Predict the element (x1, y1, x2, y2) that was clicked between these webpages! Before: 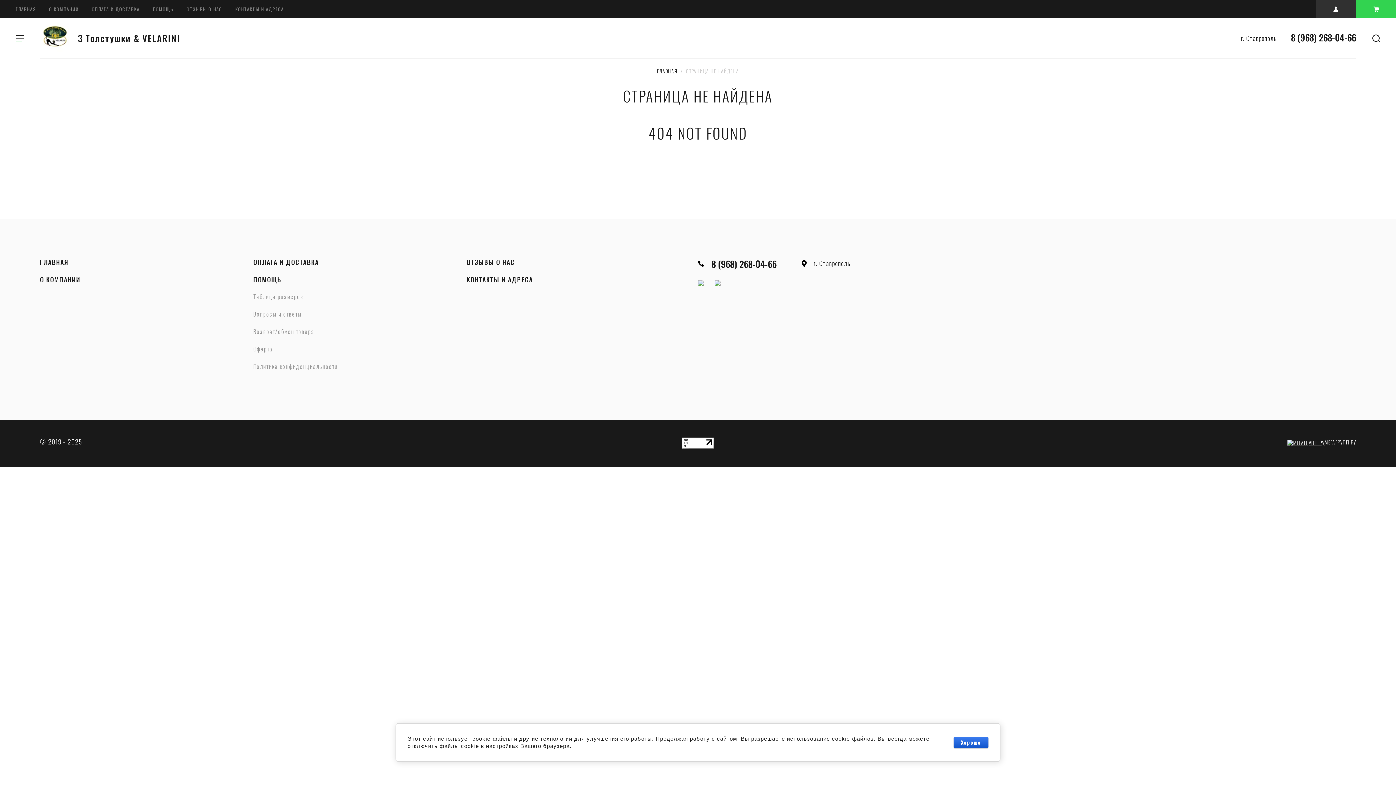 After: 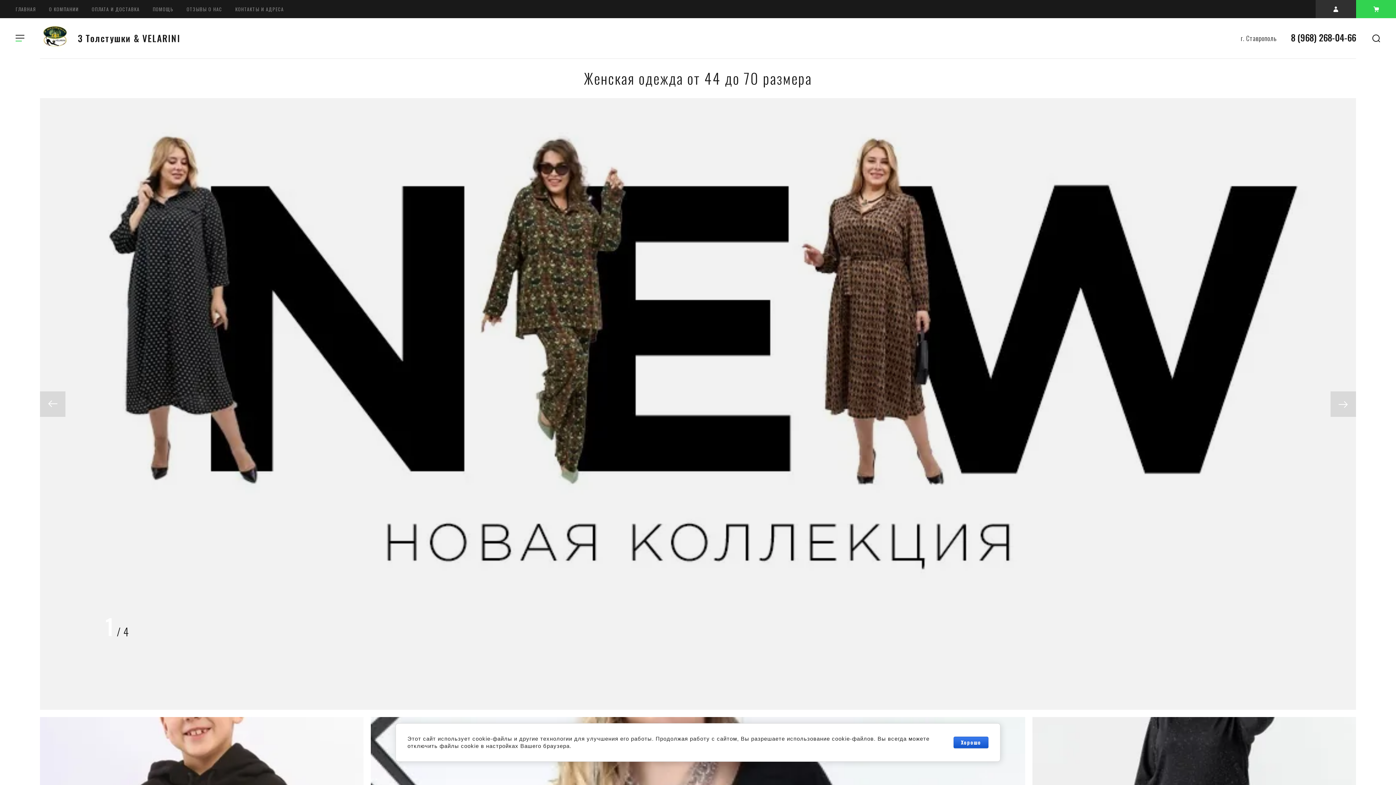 Action: label: 3 Толстушки & VELARINI bbox: (77, 32, 180, 43)